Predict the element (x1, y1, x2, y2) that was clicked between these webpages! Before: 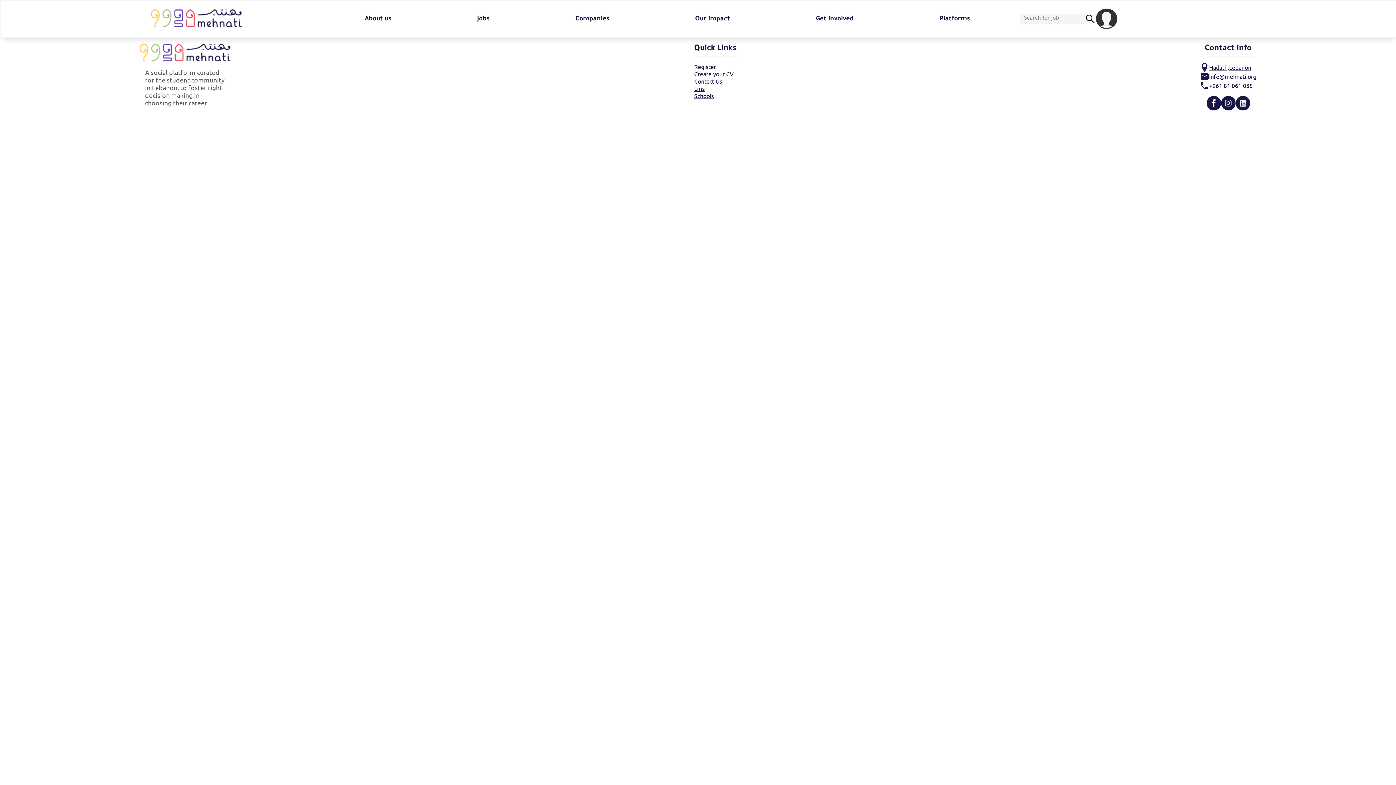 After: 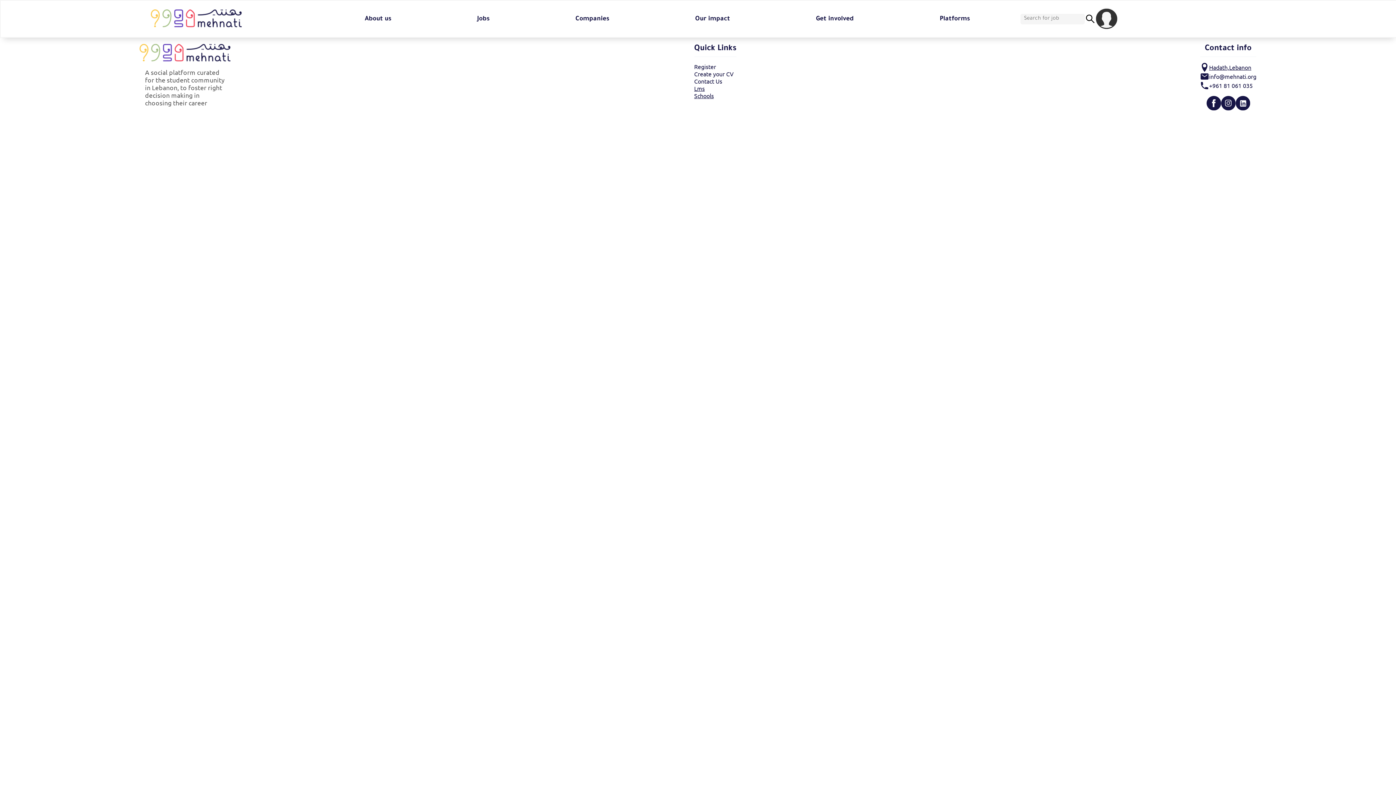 Action: label: Hadath,Lebanon bbox: (1200, 62, 1251, 71)